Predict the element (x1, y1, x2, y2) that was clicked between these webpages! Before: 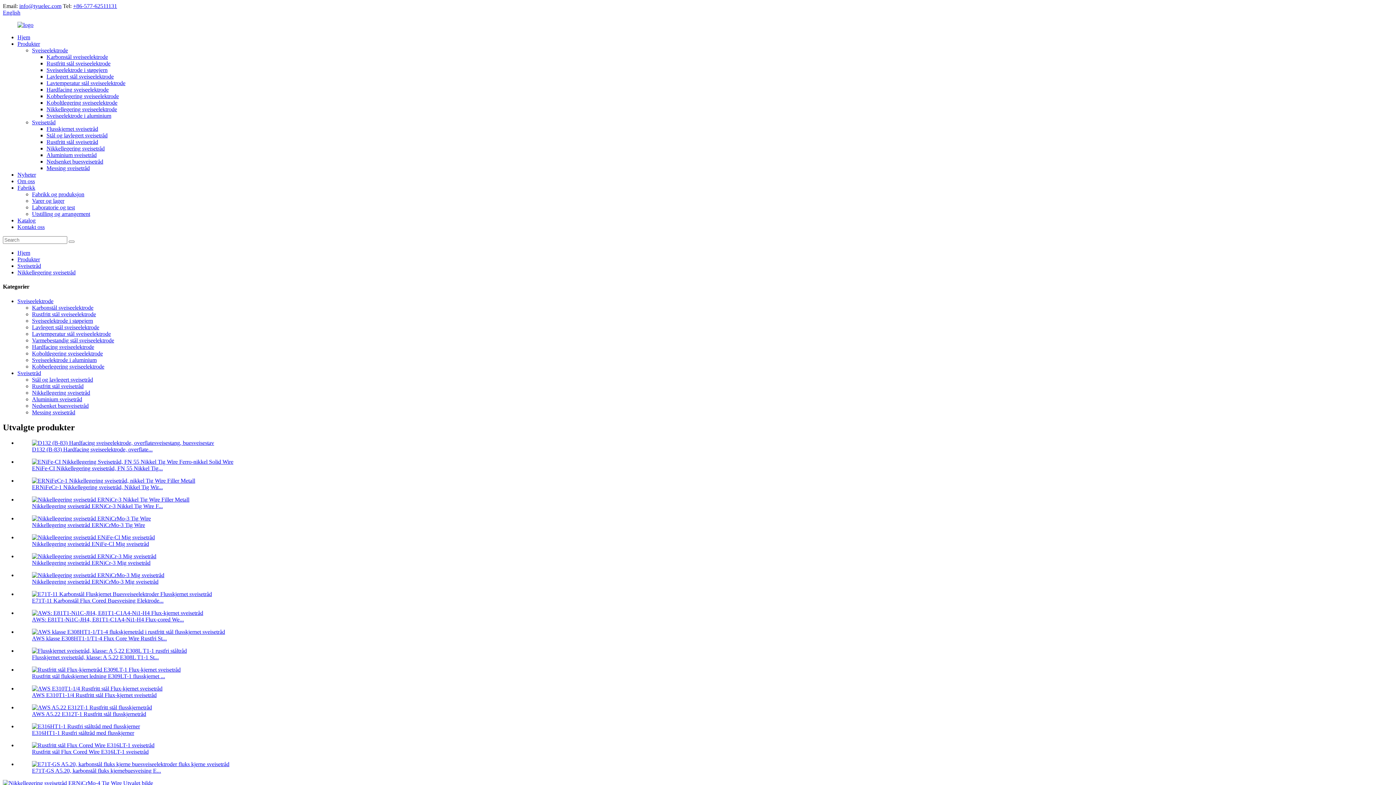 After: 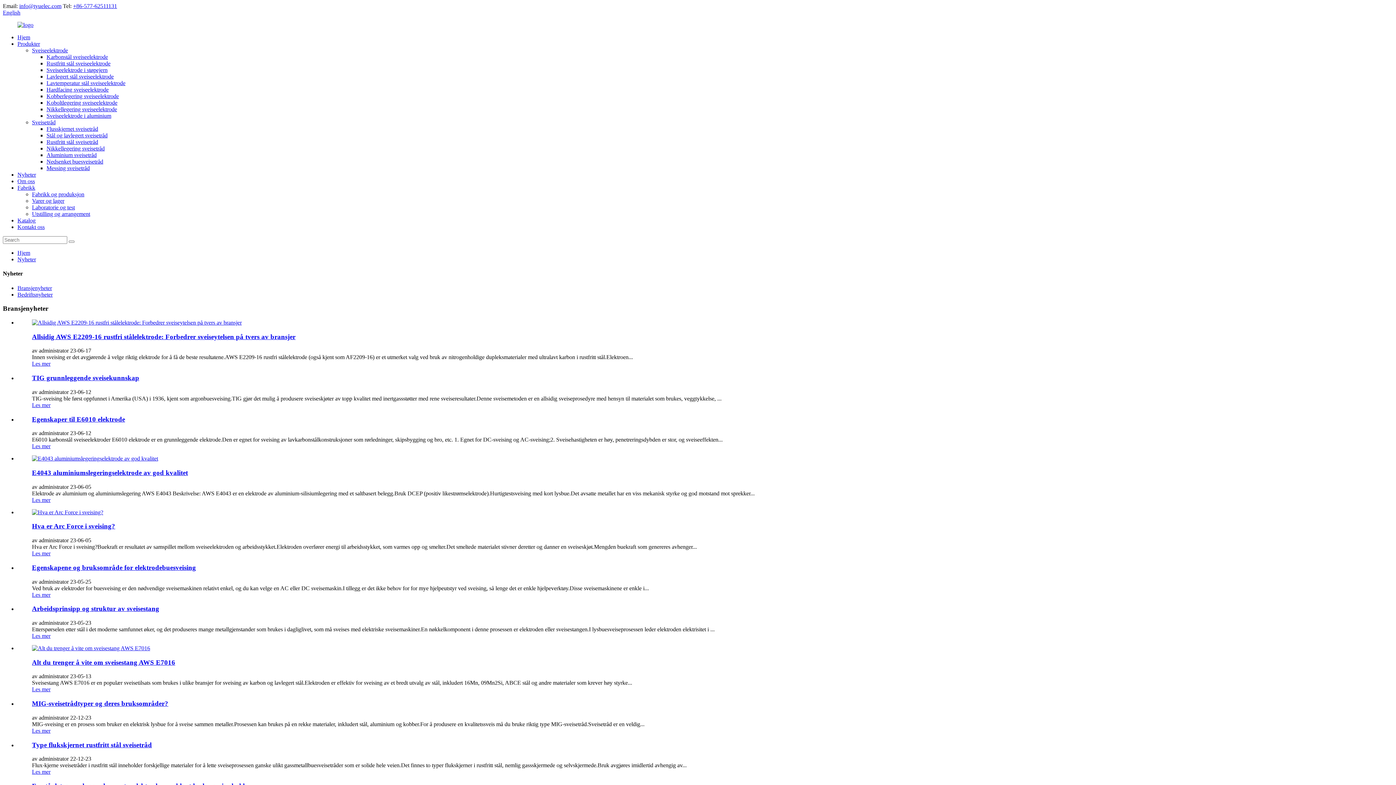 Action: label: Nyheter bbox: (17, 171, 36, 177)